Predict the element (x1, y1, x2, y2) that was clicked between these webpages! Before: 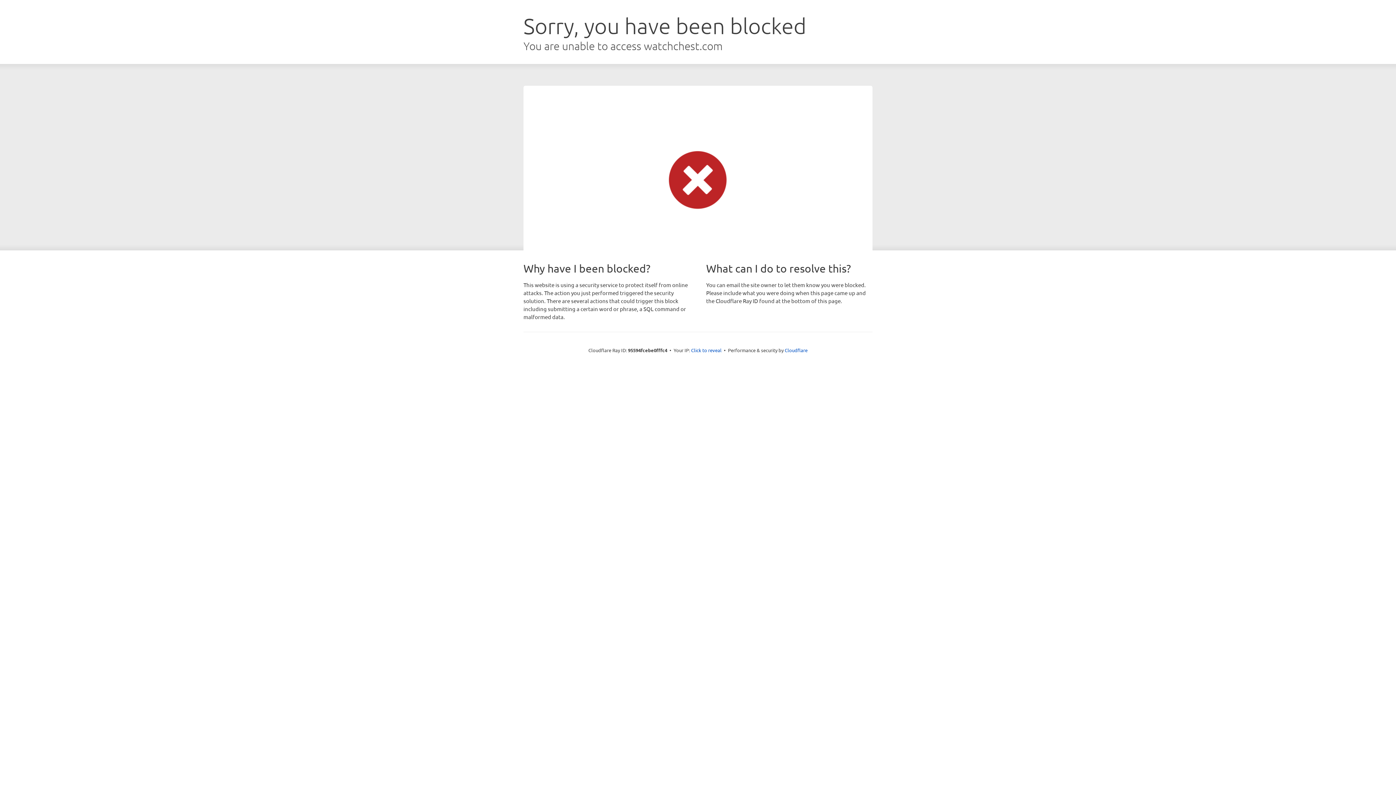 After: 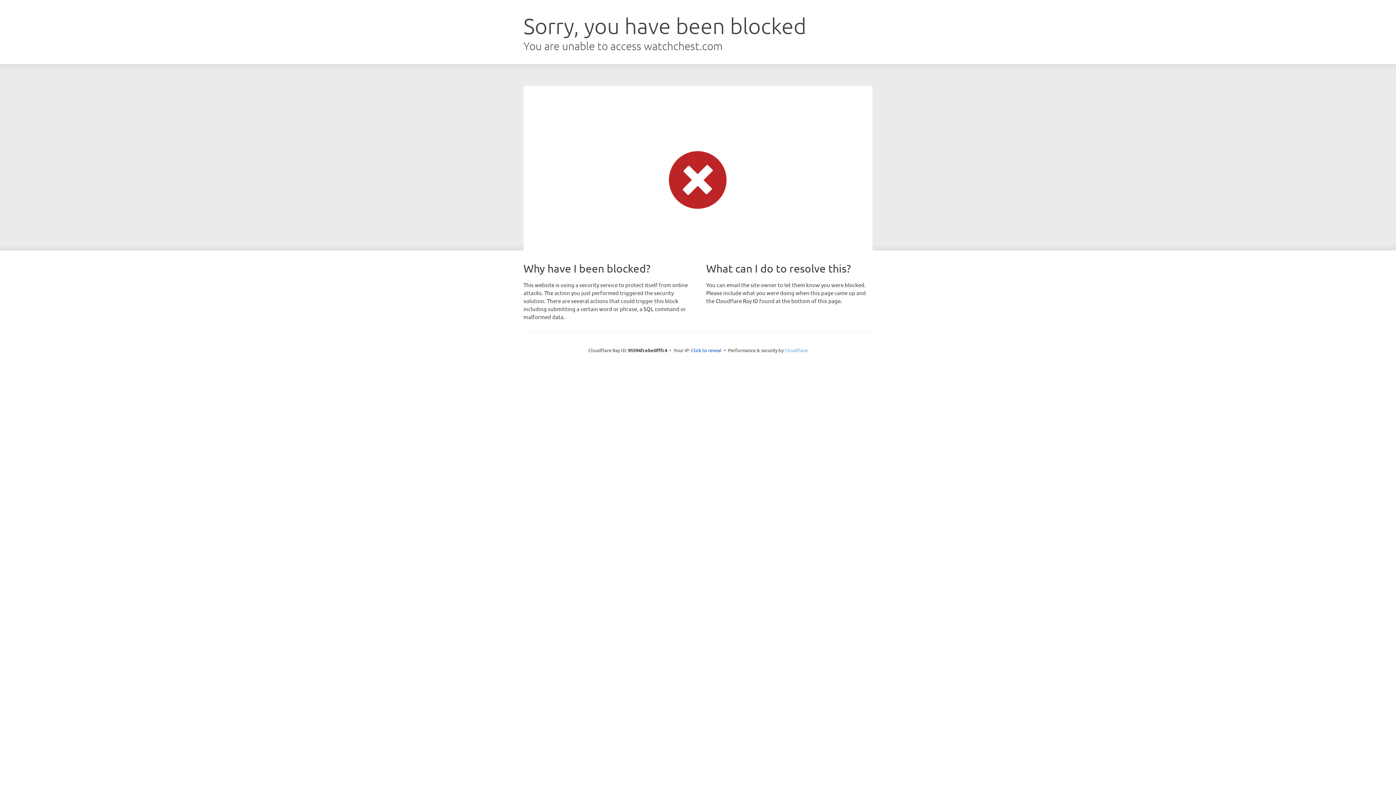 Action: bbox: (784, 347, 807, 353) label: Cloudflare